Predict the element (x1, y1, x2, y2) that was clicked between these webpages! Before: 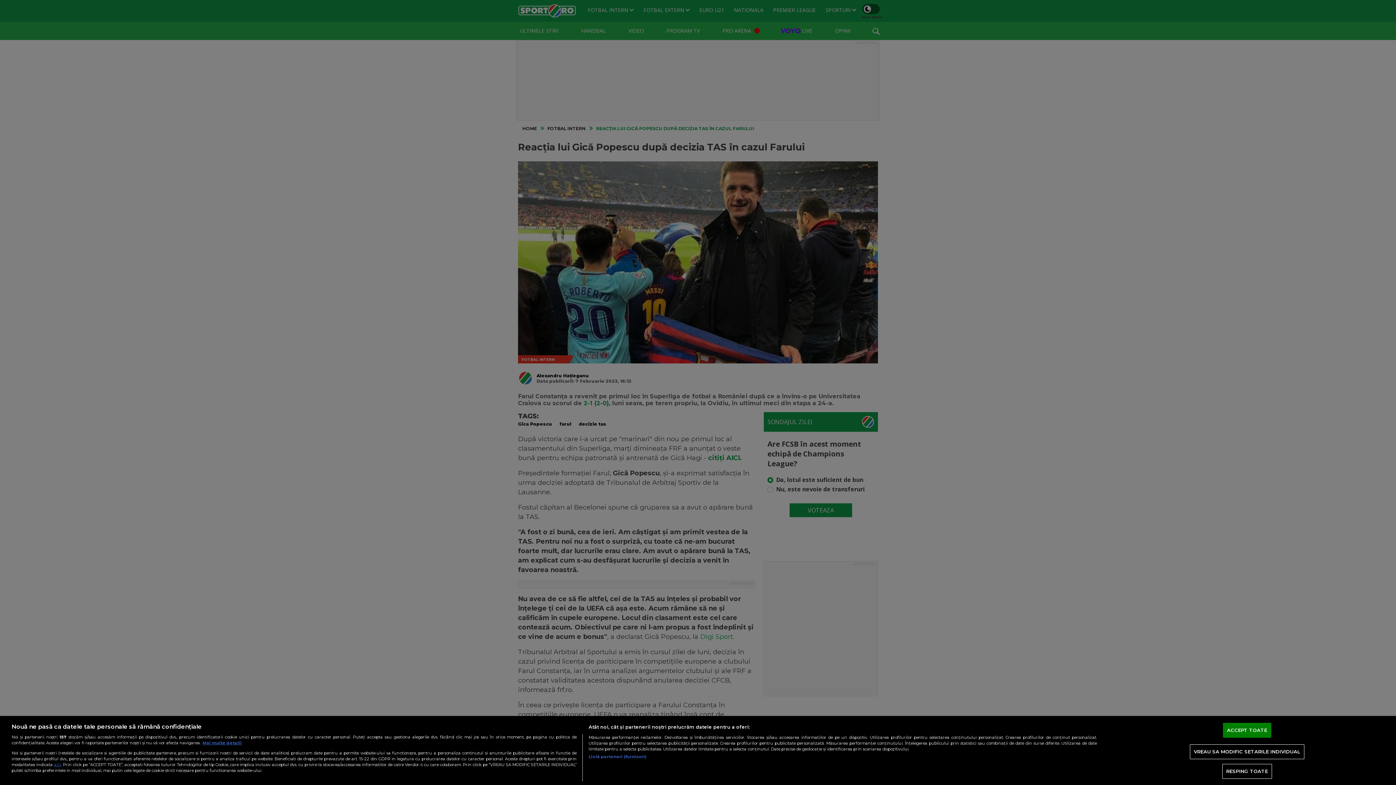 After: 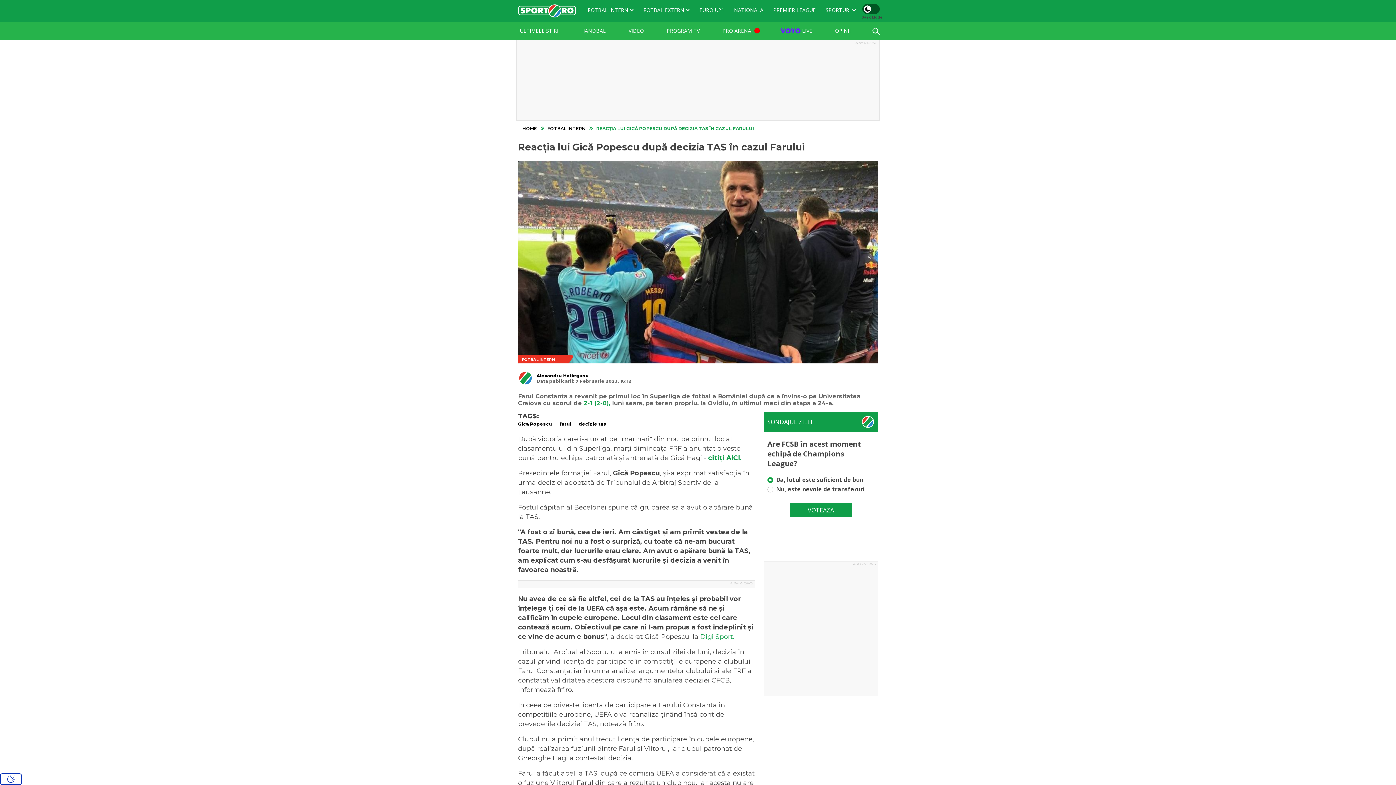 Action: bbox: (1222, 764, 1272, 779) label: RESPING TOATE